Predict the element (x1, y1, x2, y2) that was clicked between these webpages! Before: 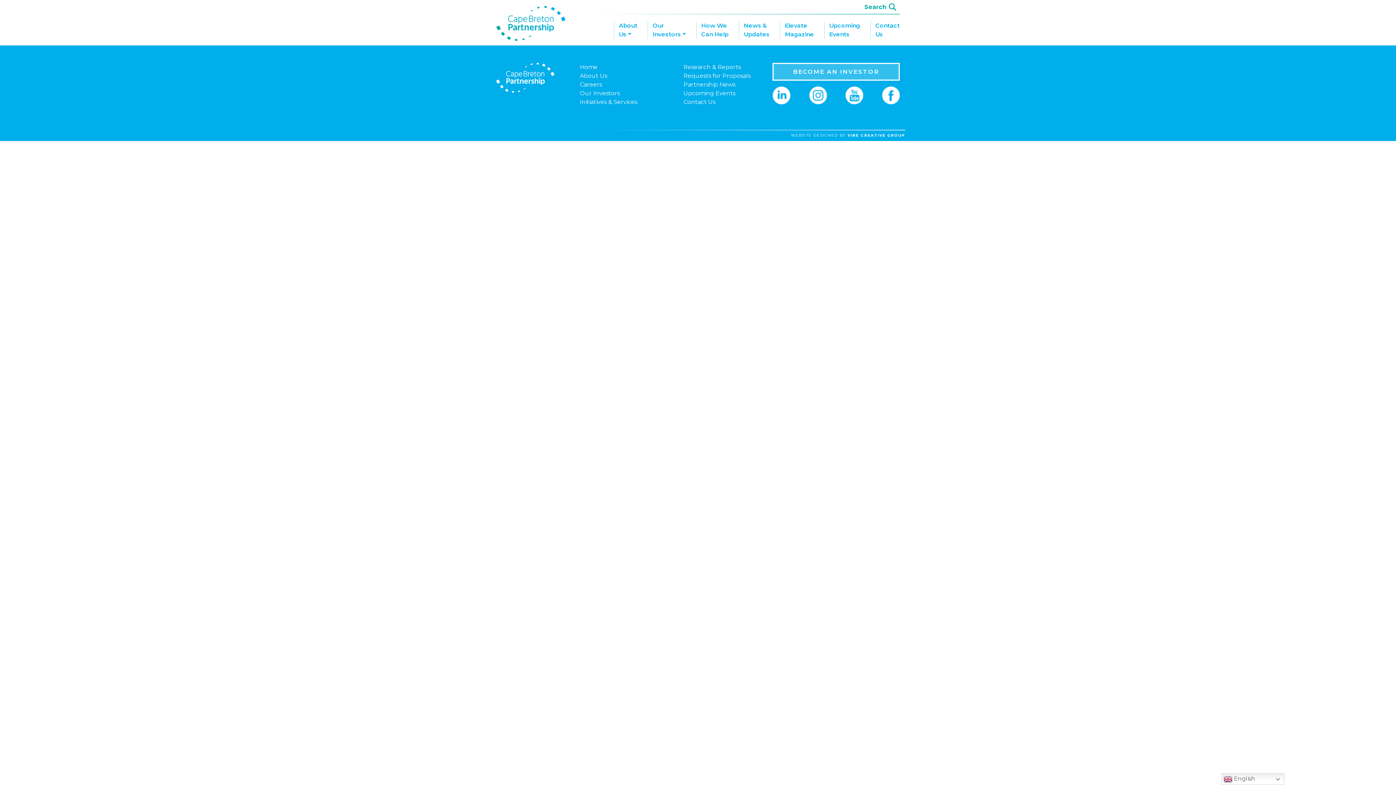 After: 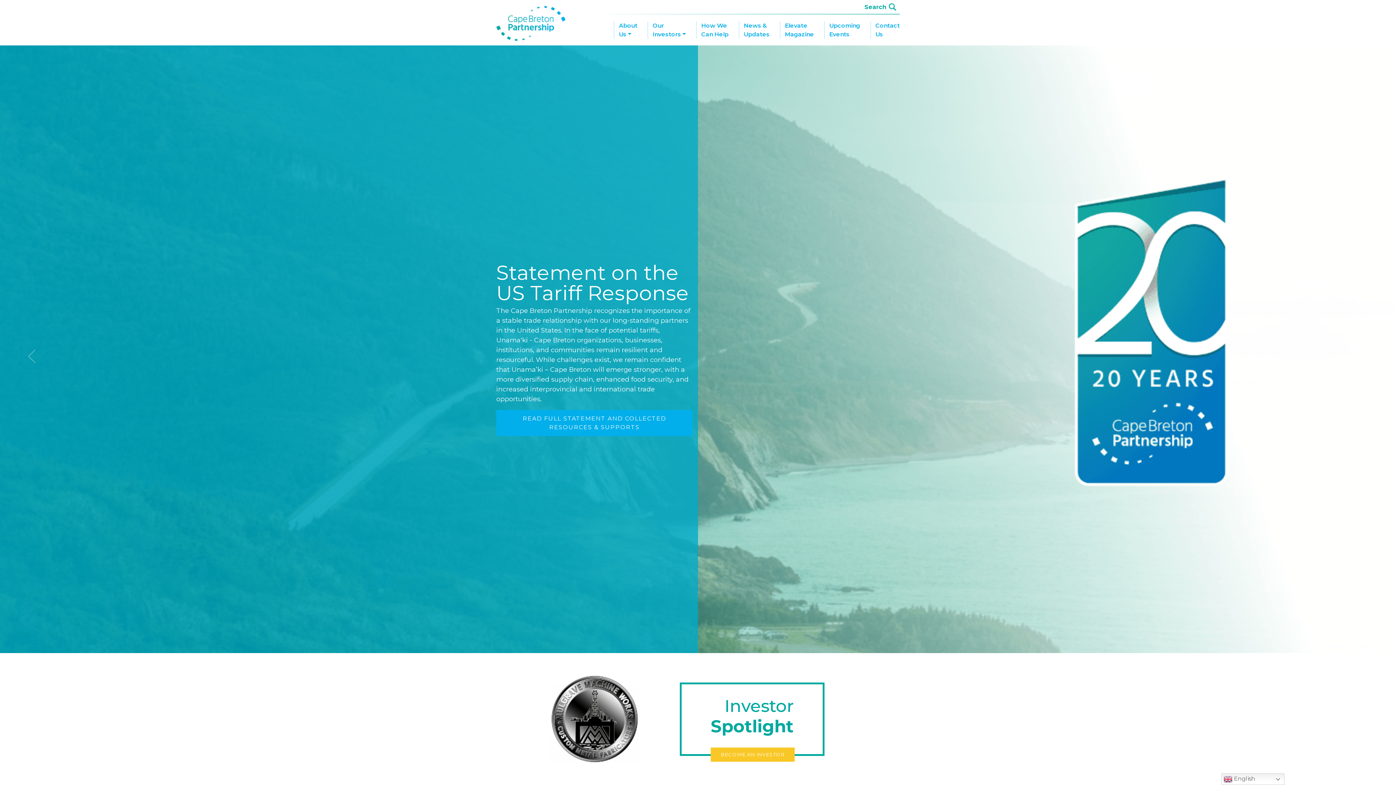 Action: bbox: (580, 63, 597, 70) label: Home